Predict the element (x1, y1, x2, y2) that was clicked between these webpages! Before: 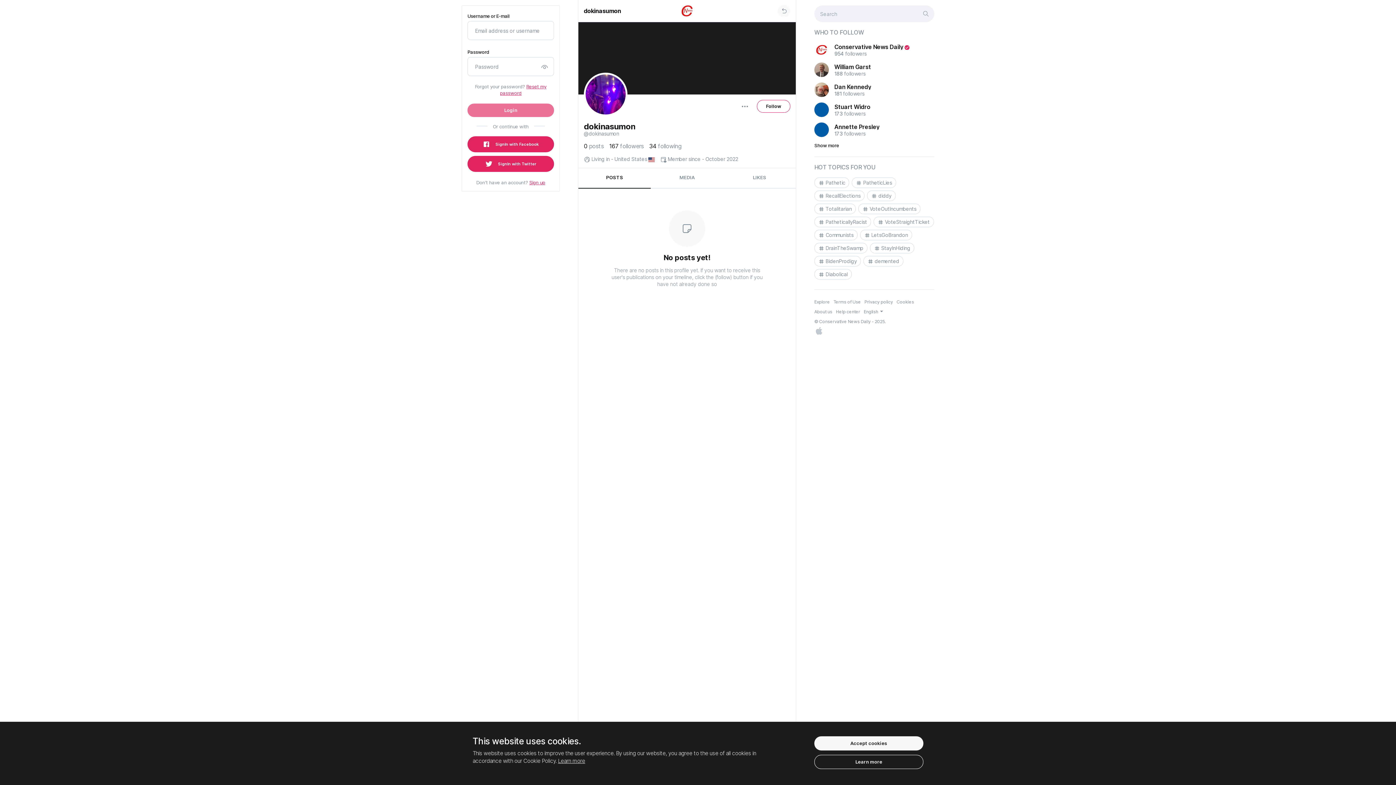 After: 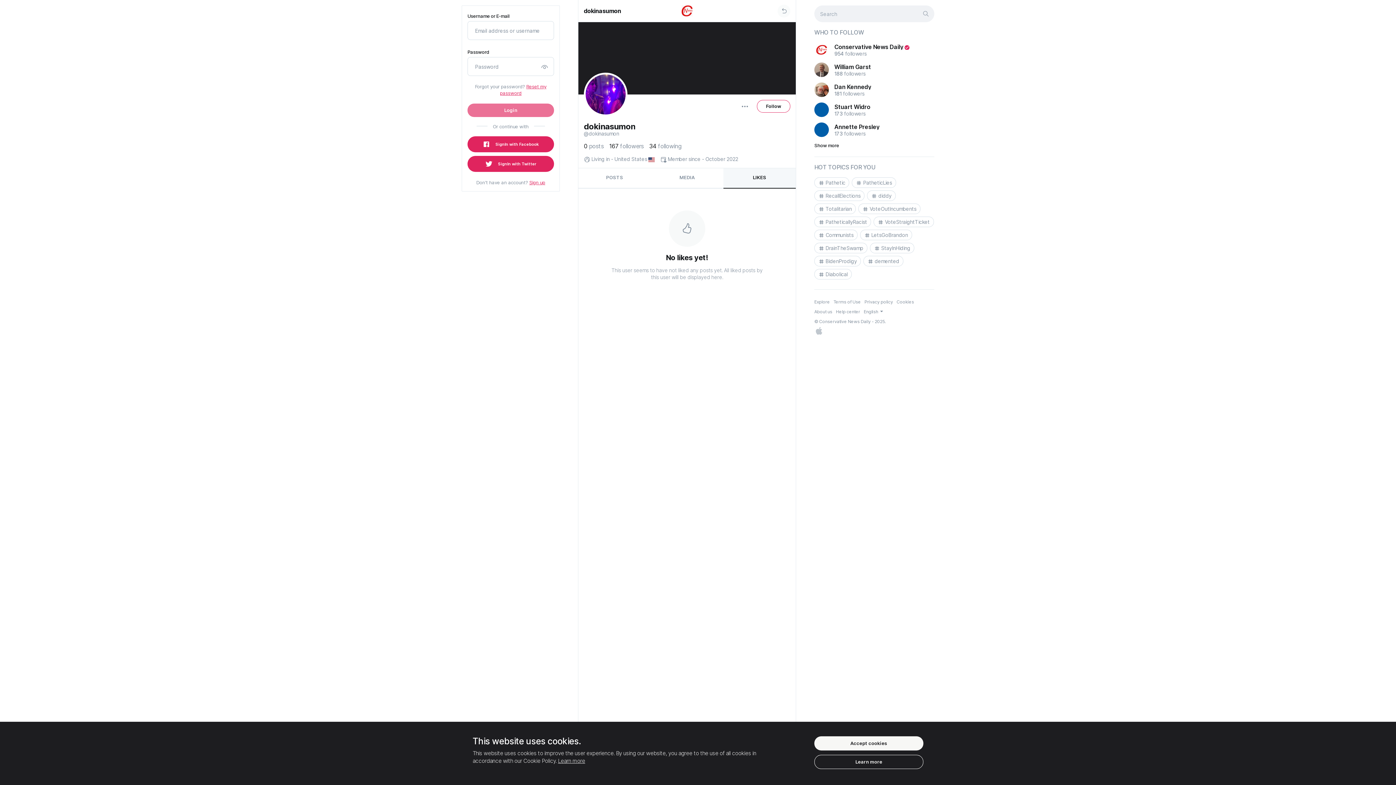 Action: label: LIKES bbox: (723, 168, 795, 188)